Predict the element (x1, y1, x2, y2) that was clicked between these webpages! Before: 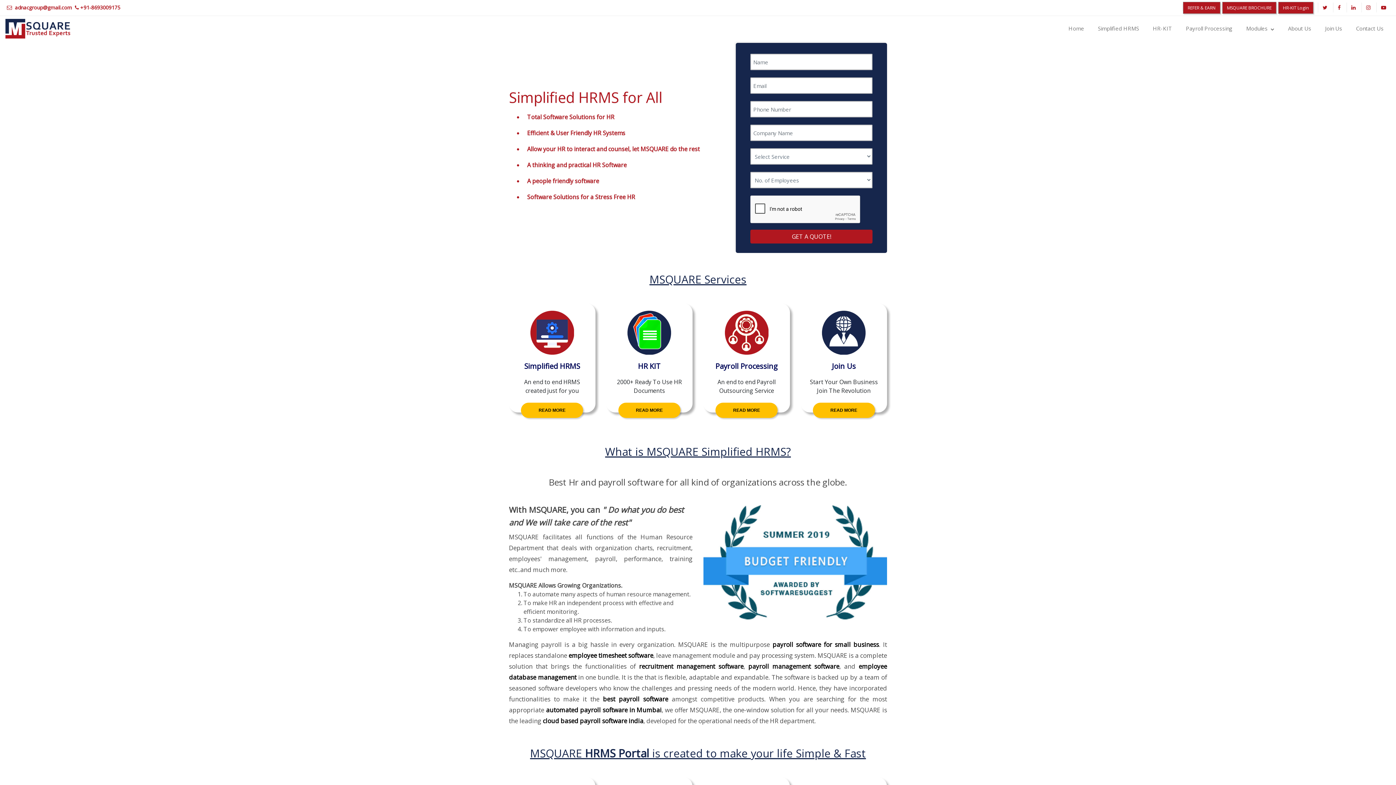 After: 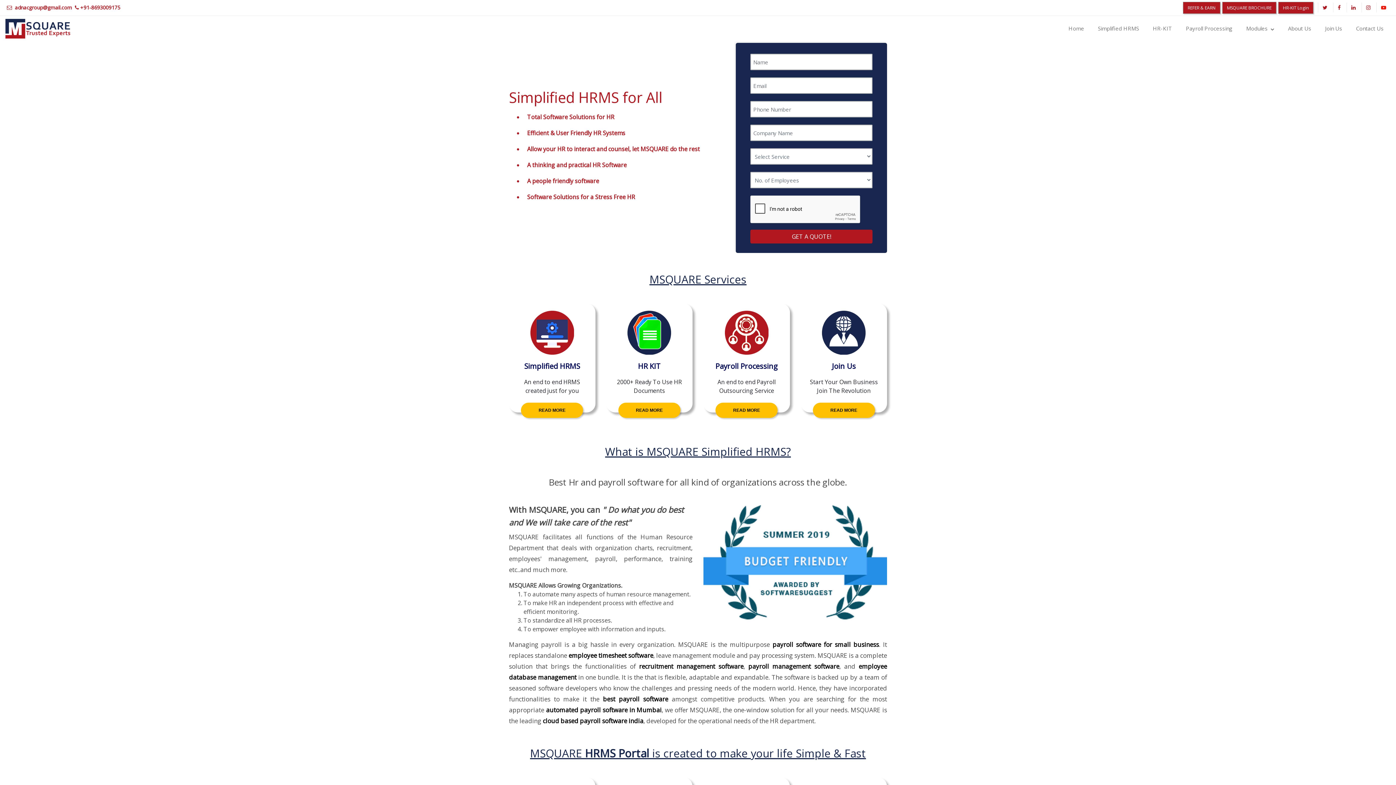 Action: bbox: (1376, 2, 1390, 12)